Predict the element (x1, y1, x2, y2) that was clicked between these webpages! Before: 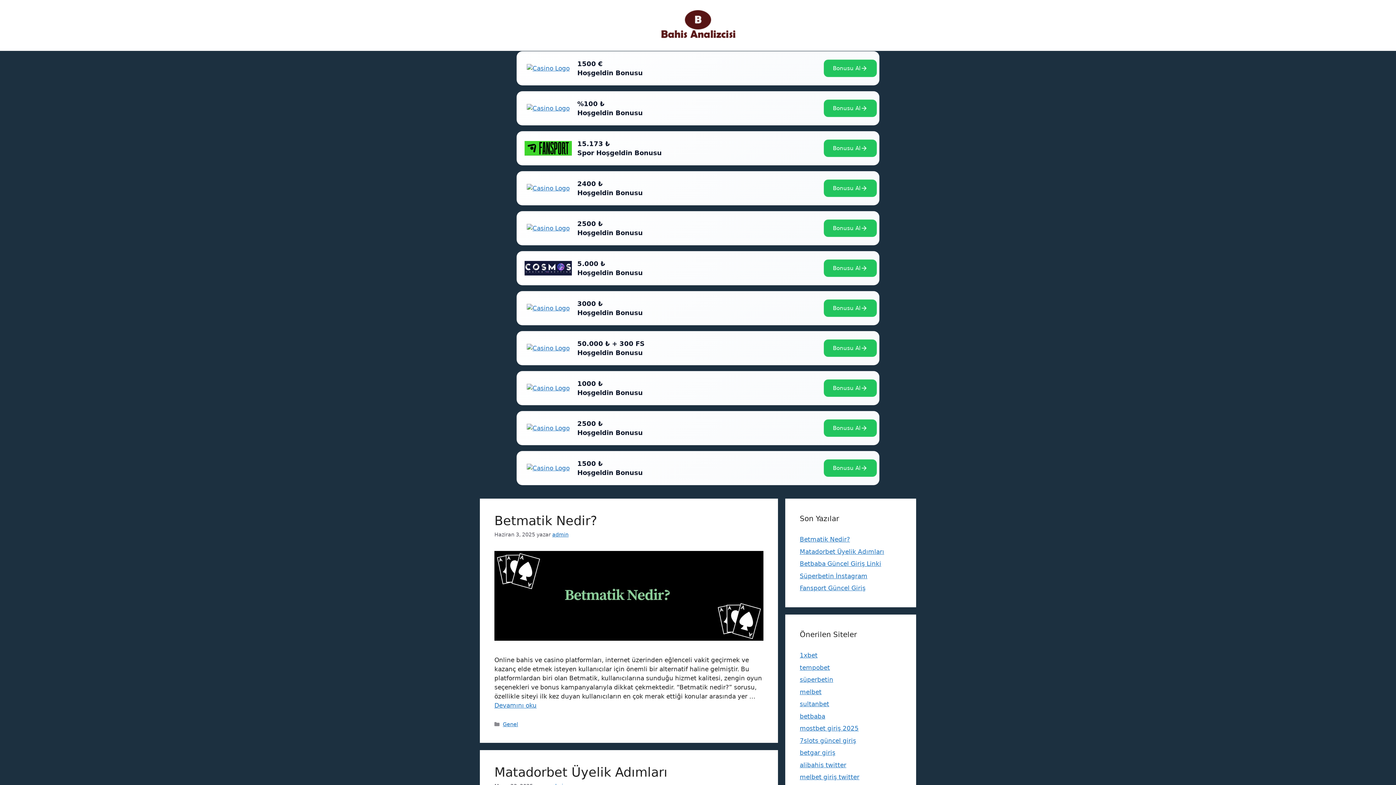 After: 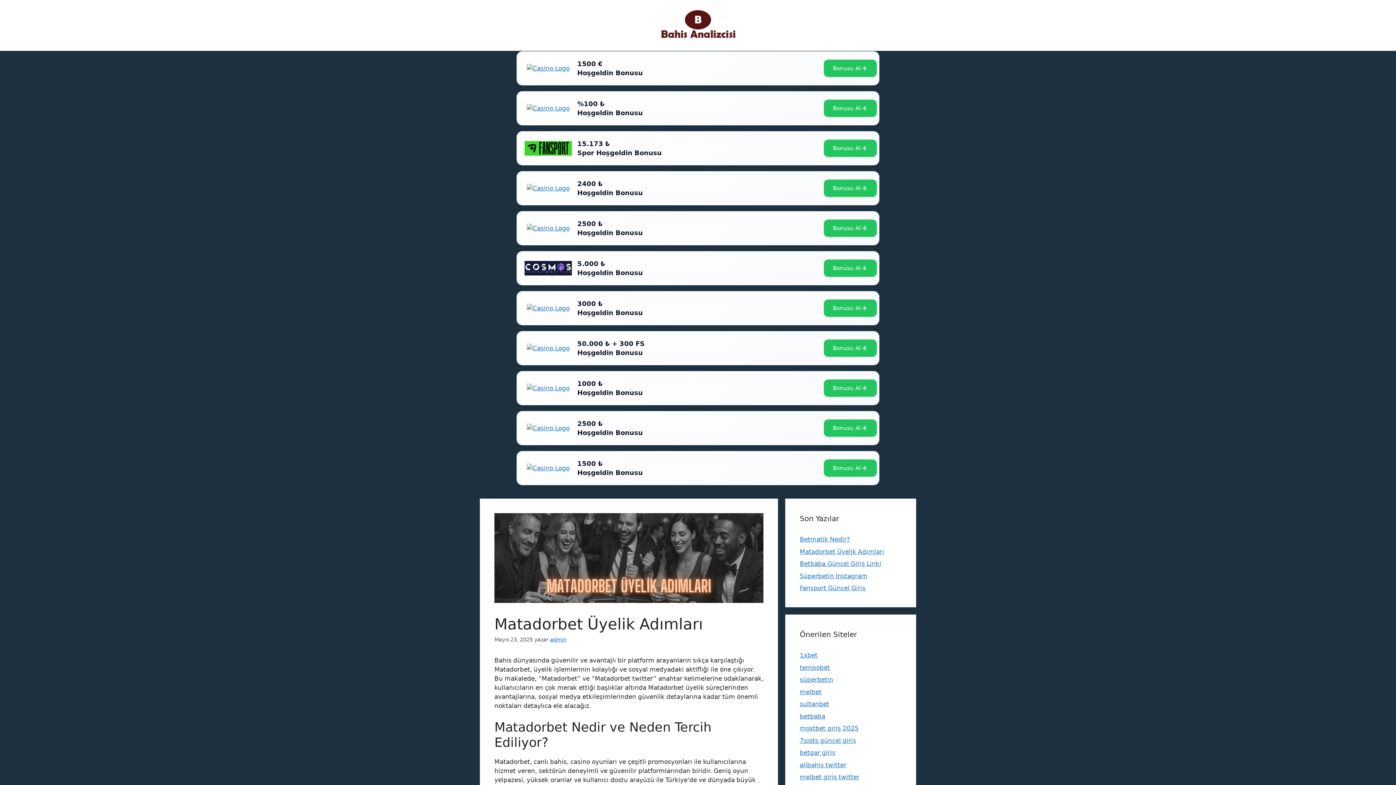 Action: bbox: (800, 548, 884, 555) label: Matadorbet Üyelik Adımları